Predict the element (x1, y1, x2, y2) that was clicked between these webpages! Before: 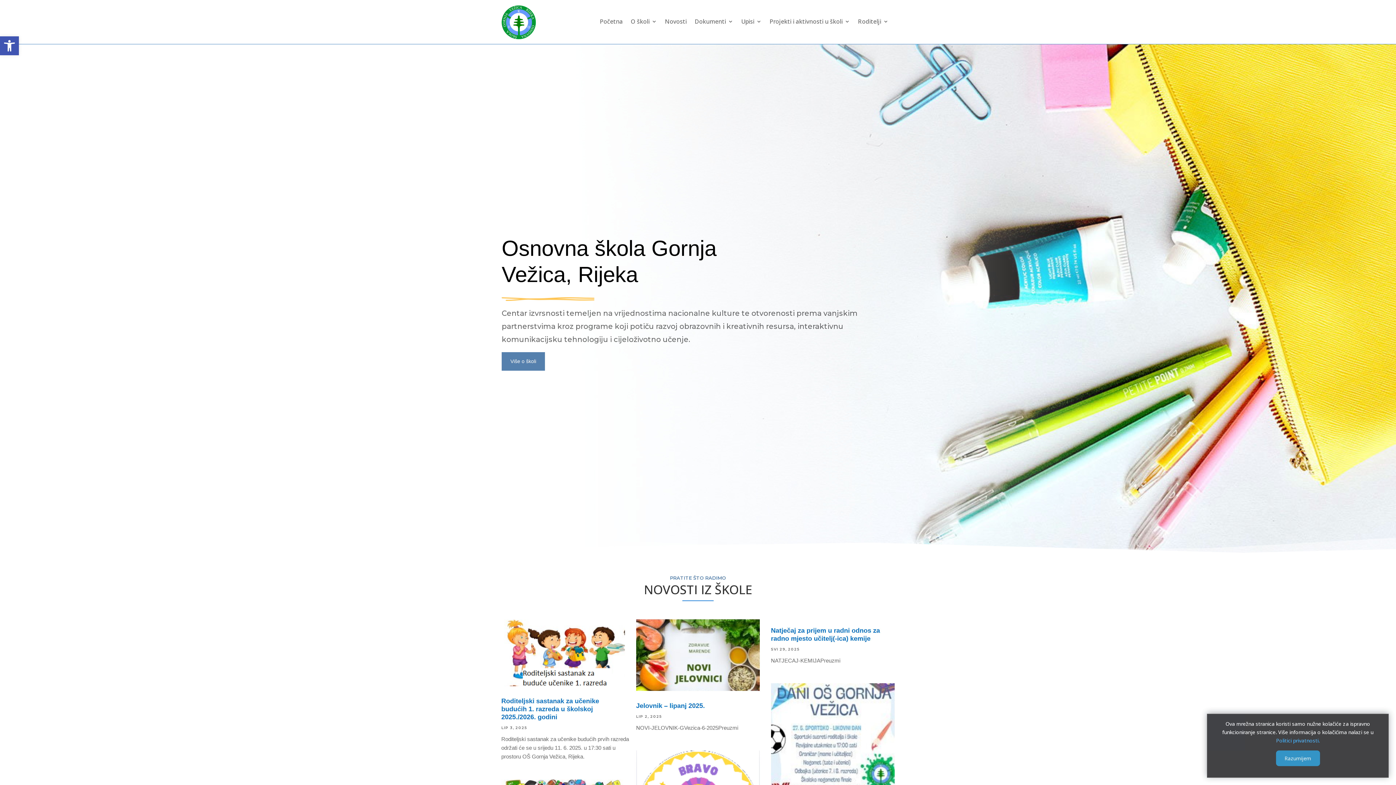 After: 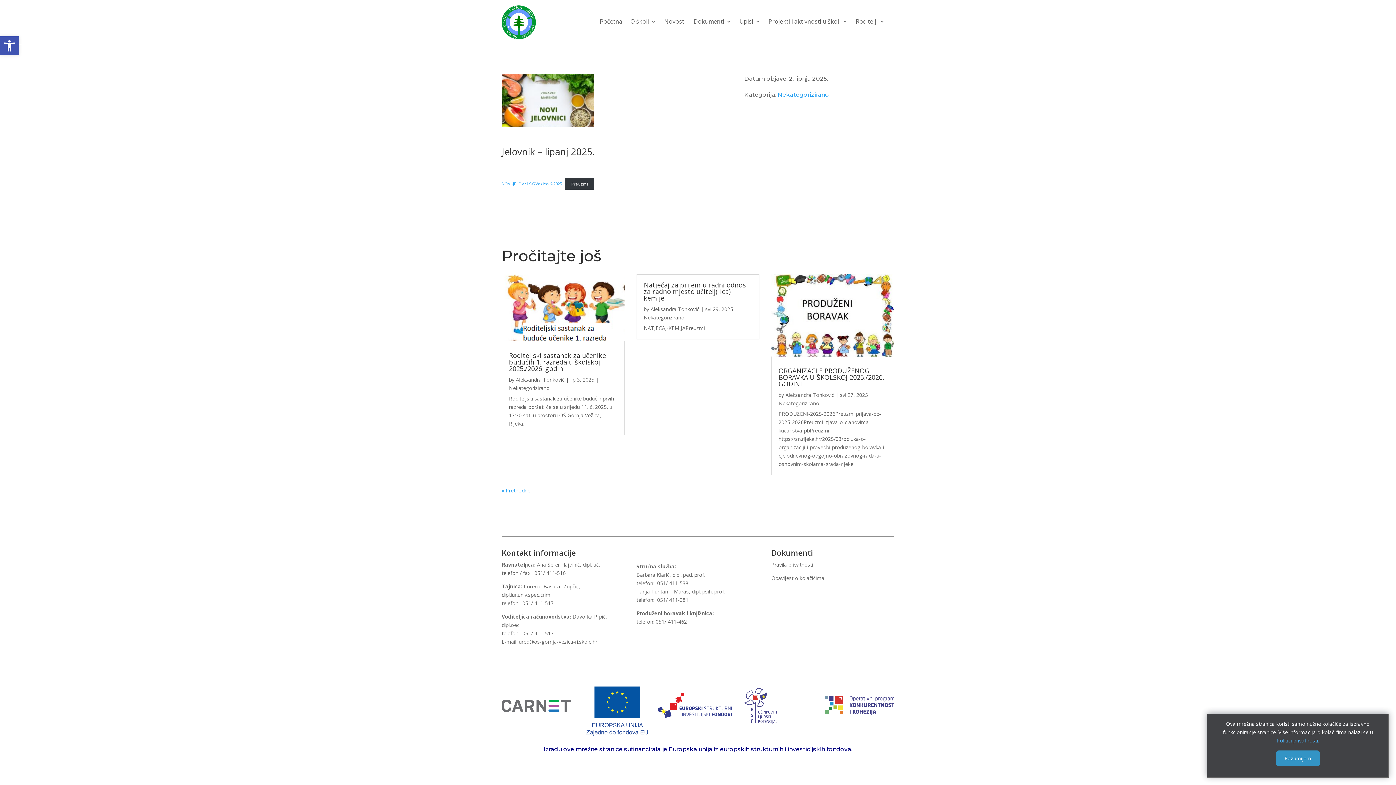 Action: label: Jelovnik – lipanj 2025. bbox: (636, 702, 705, 709)